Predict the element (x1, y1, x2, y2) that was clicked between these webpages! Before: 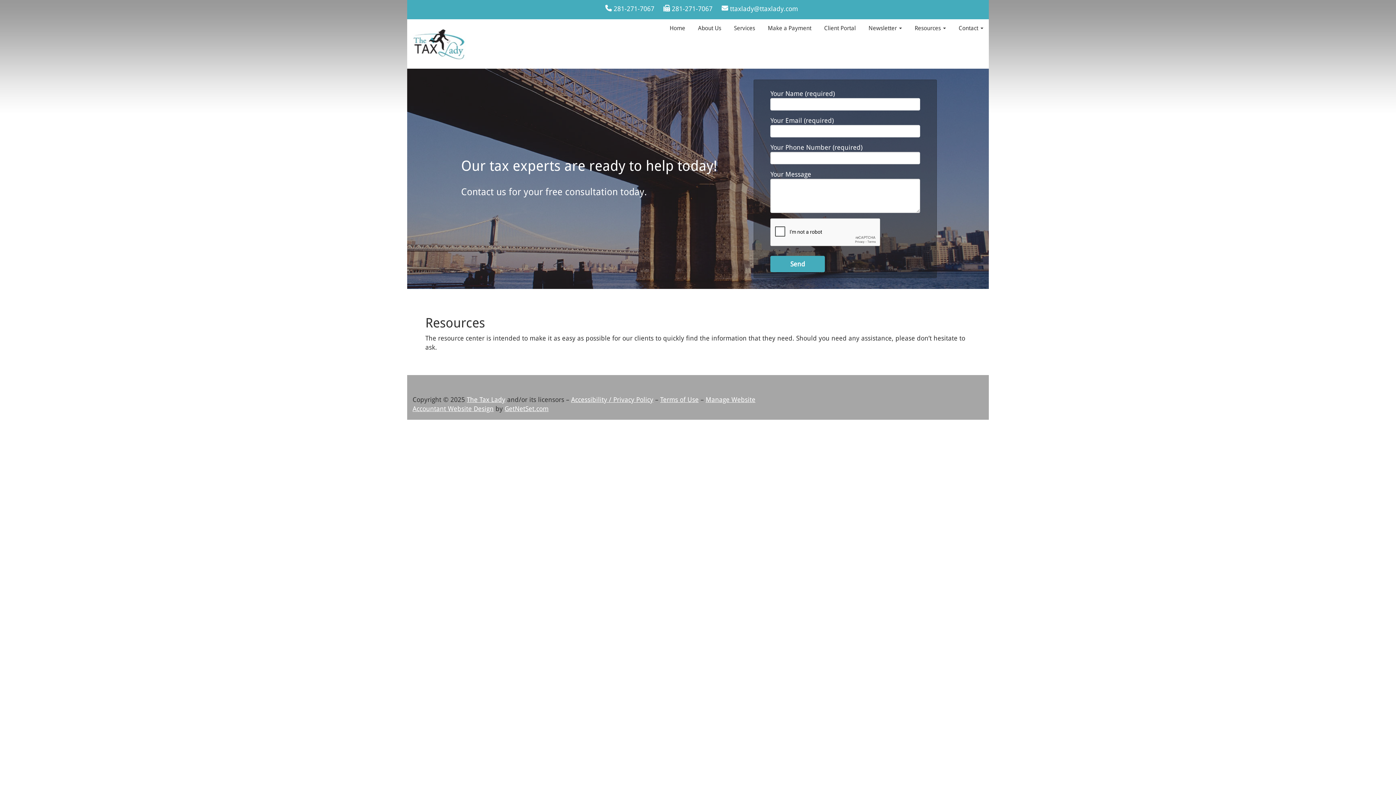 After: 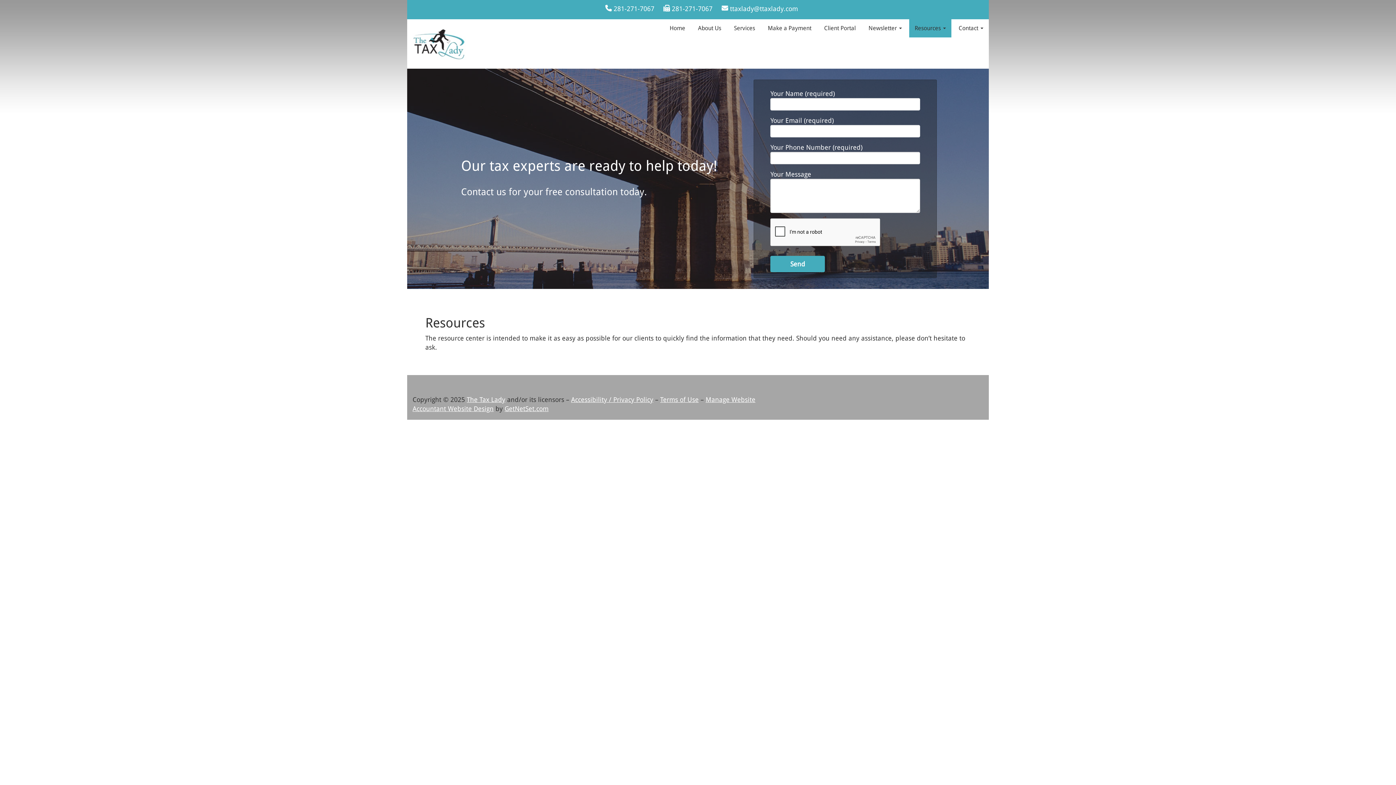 Action: bbox: (909, 19, 951, 37) label: Resources 